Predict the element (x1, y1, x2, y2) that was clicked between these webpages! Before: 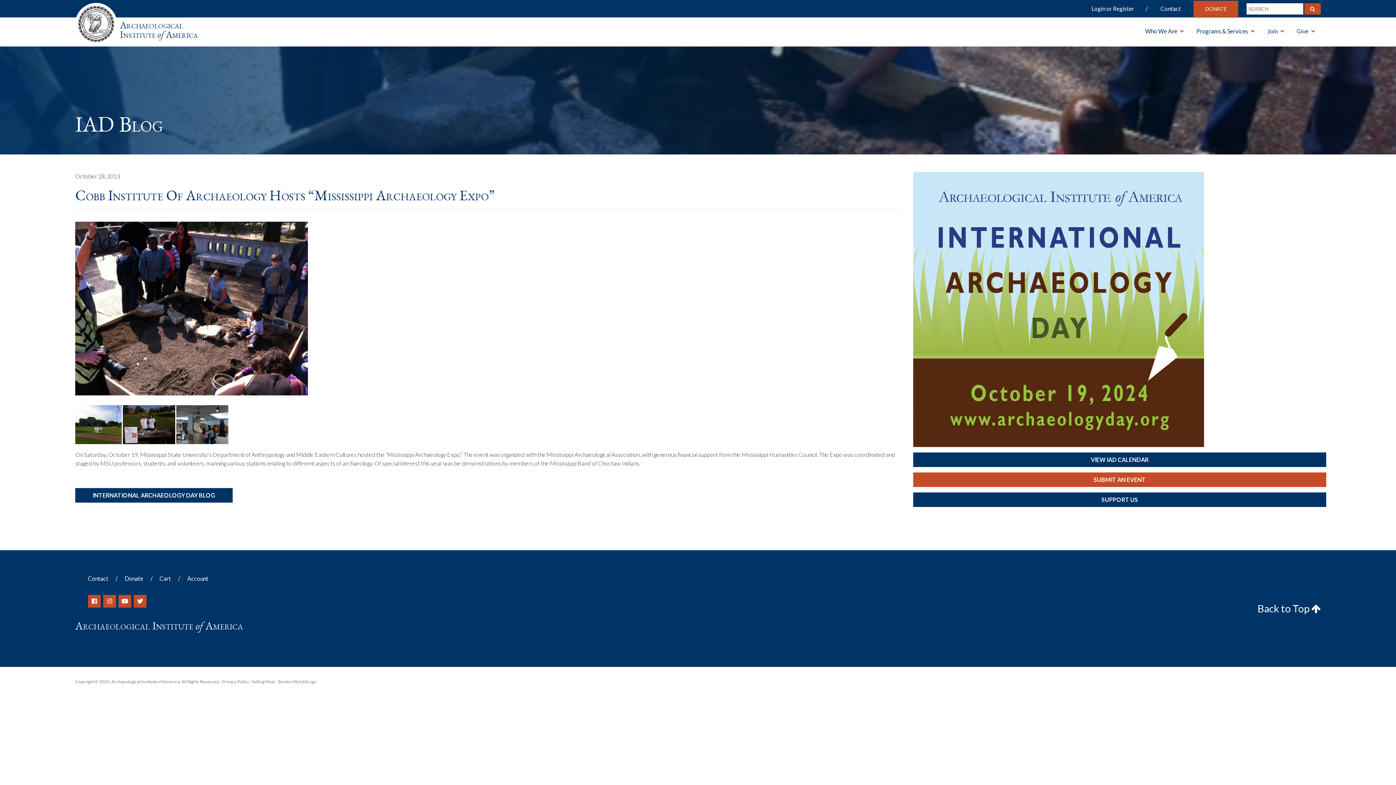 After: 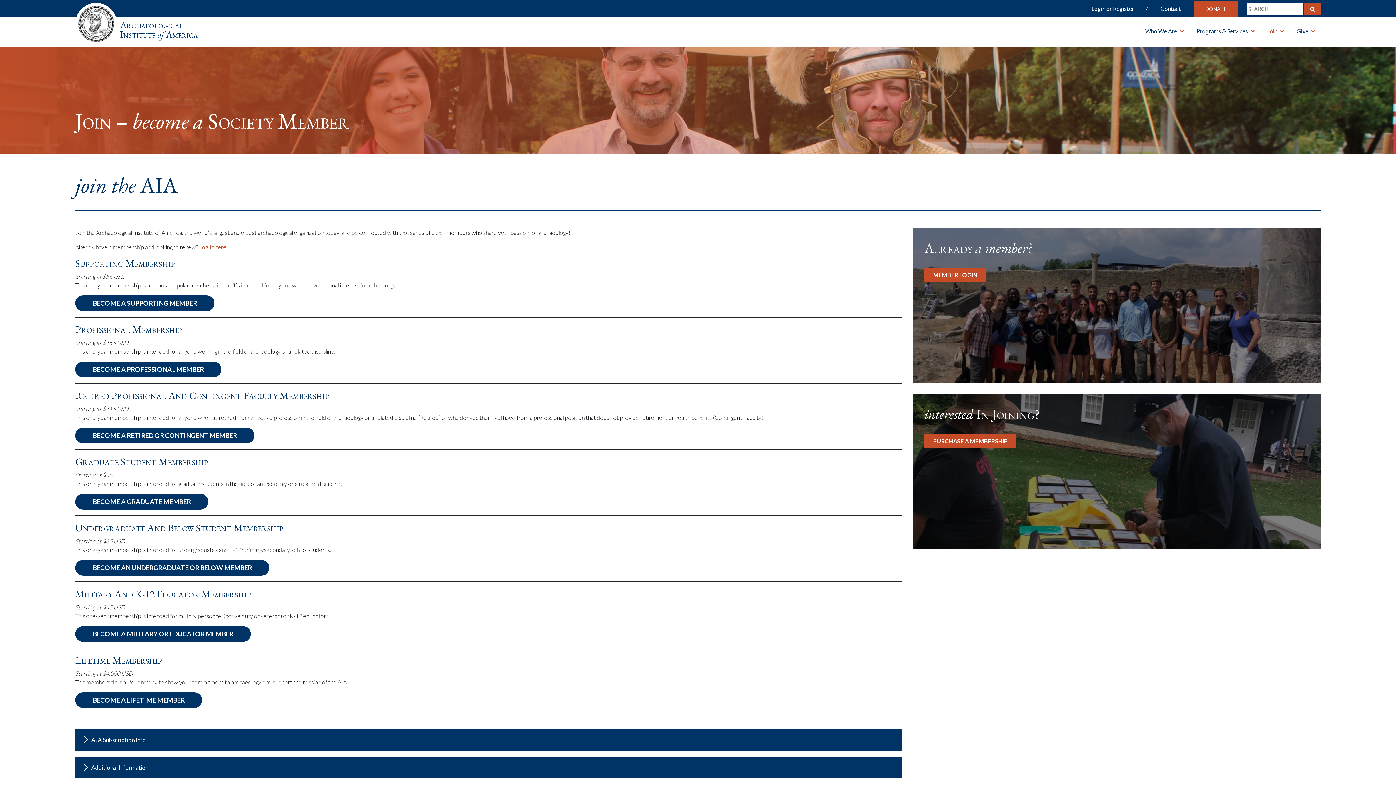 Action: bbox: (1261, 17, 1290, 45) label: Join